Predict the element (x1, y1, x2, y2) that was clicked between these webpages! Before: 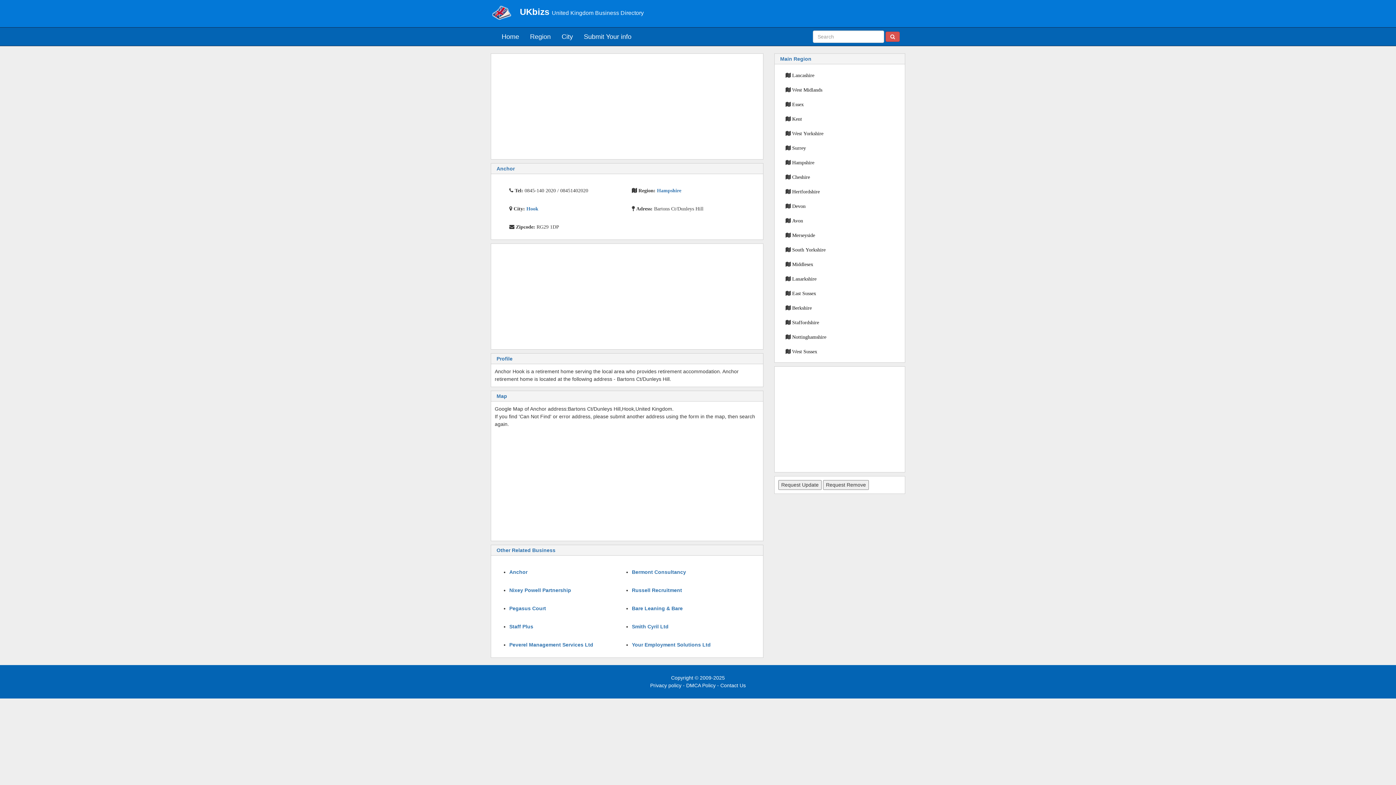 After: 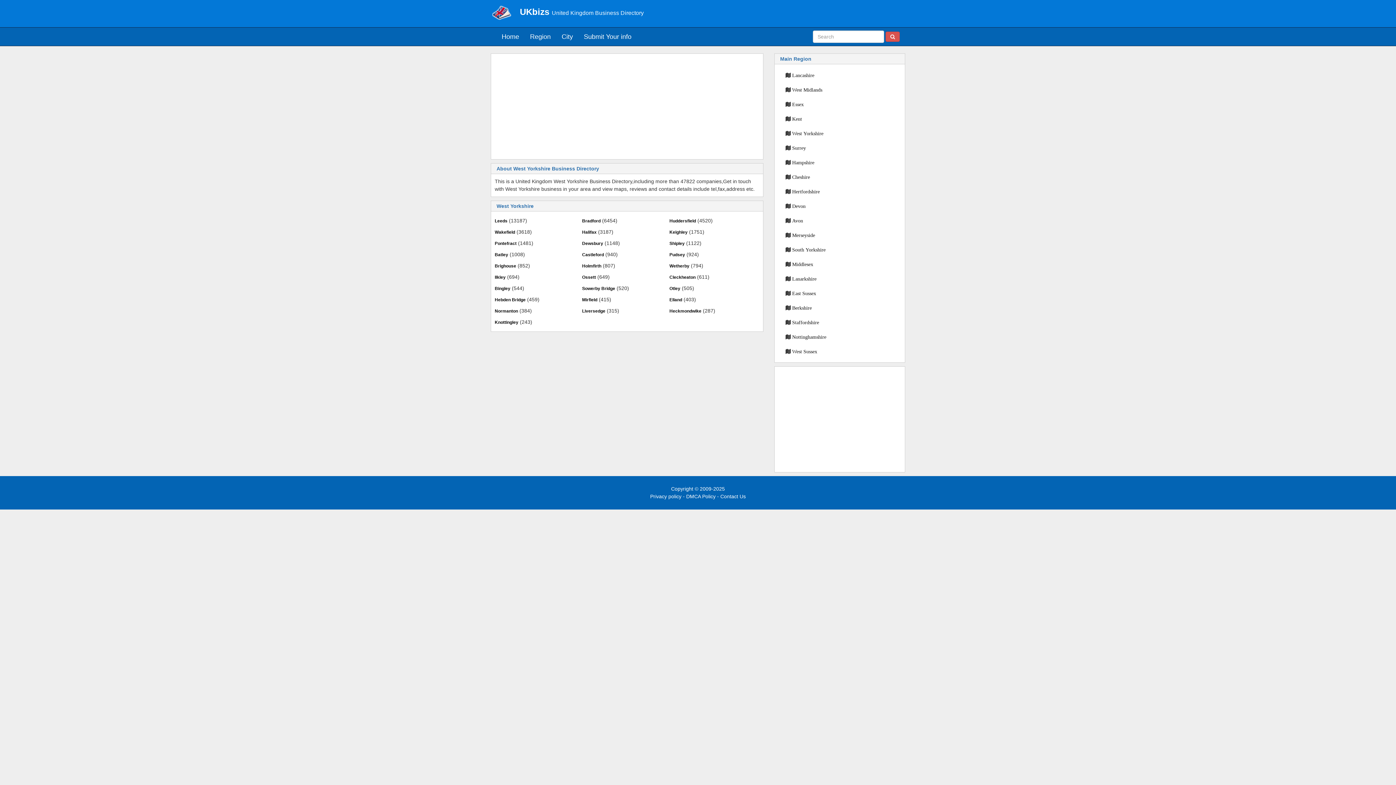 Action: bbox: (792, 130, 823, 136) label: West Yorkshire